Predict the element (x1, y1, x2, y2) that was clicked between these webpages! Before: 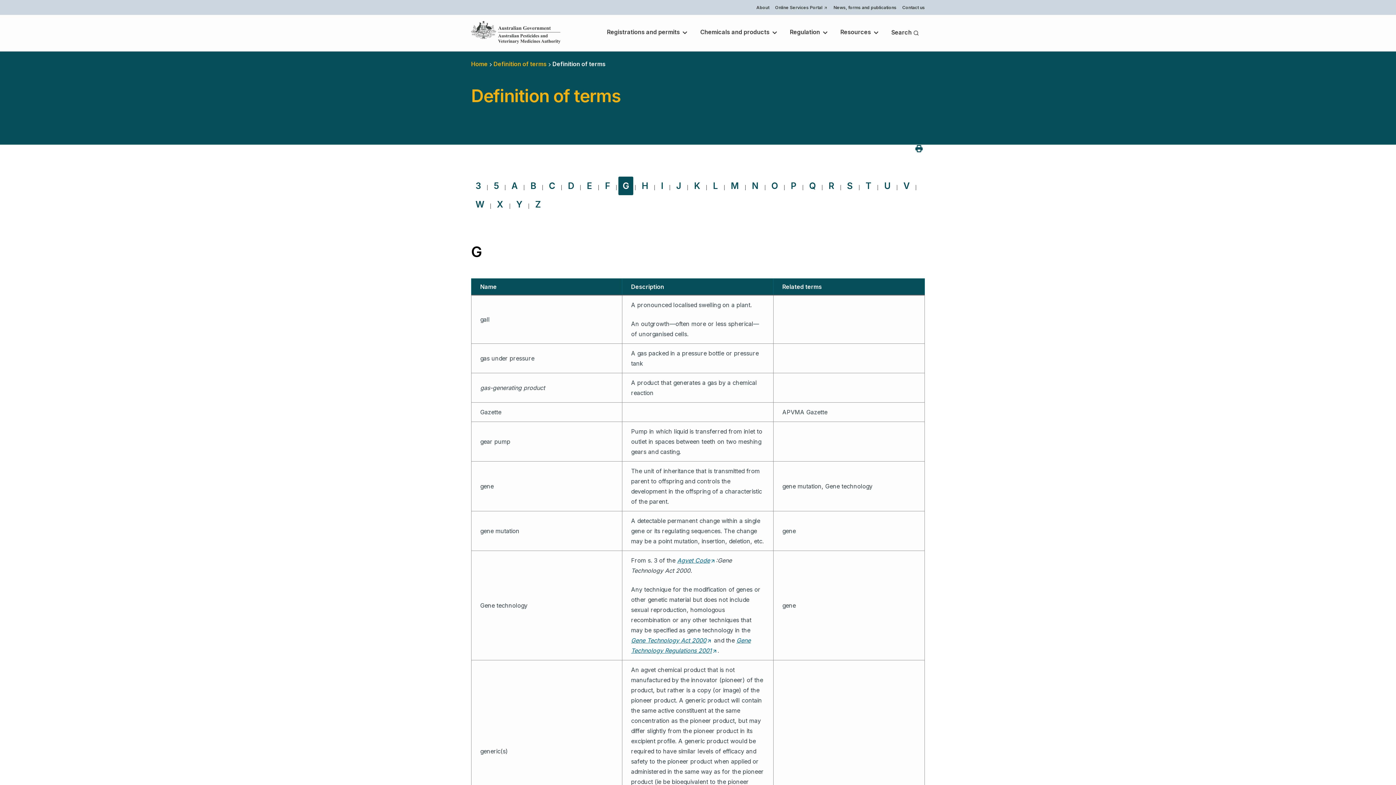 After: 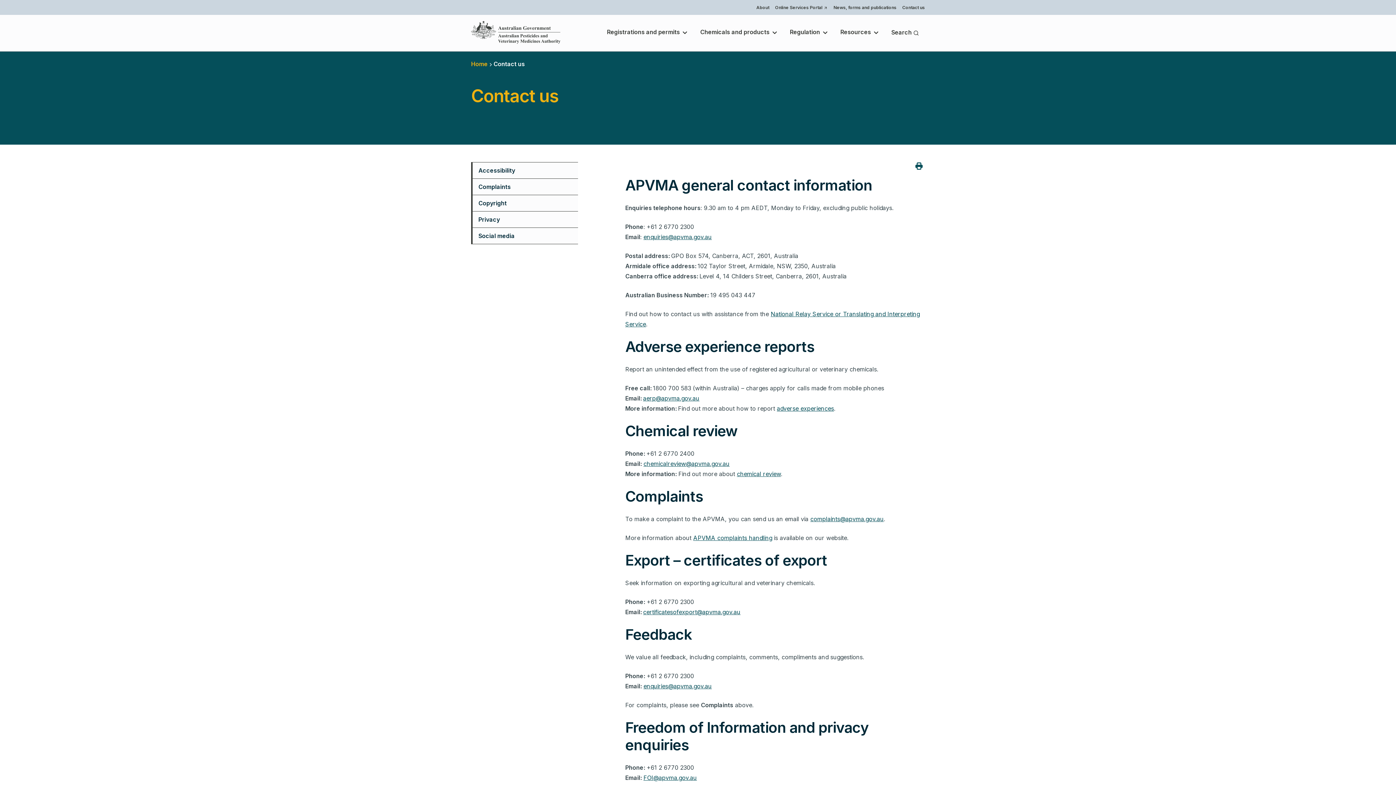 Action: label: Contact us bbox: (902, 2, 925, 12)